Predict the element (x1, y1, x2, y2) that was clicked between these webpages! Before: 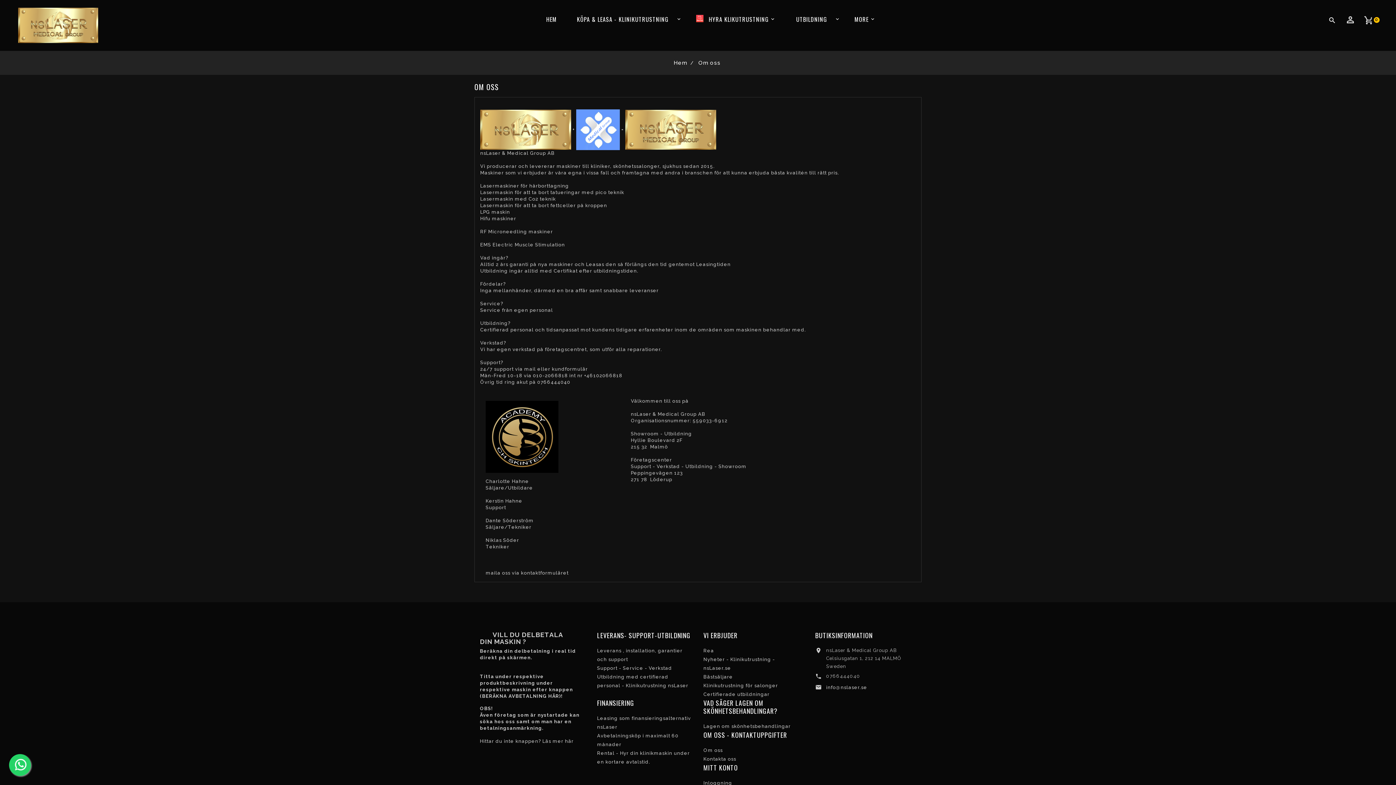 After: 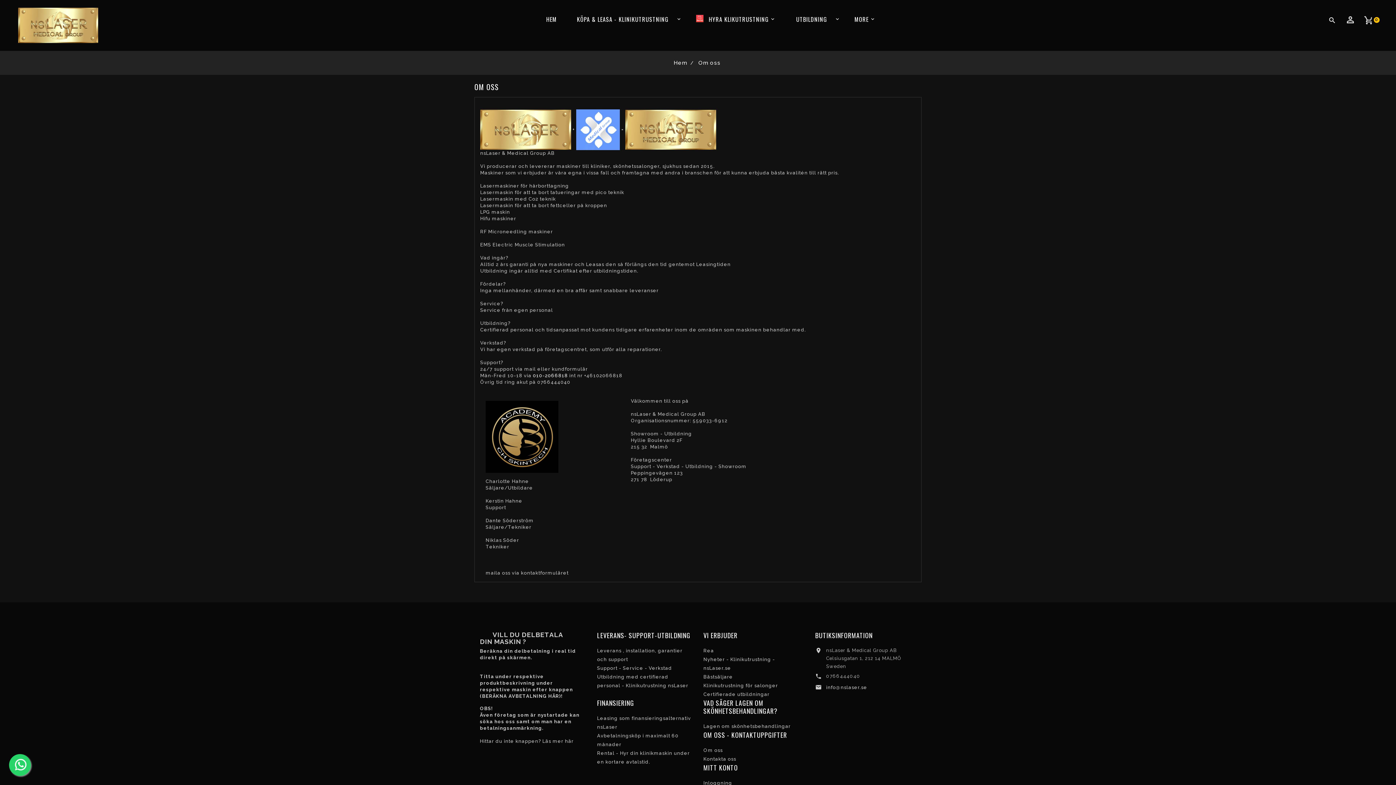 Action: bbox: (533, 373, 568, 378) label: 010-2066818